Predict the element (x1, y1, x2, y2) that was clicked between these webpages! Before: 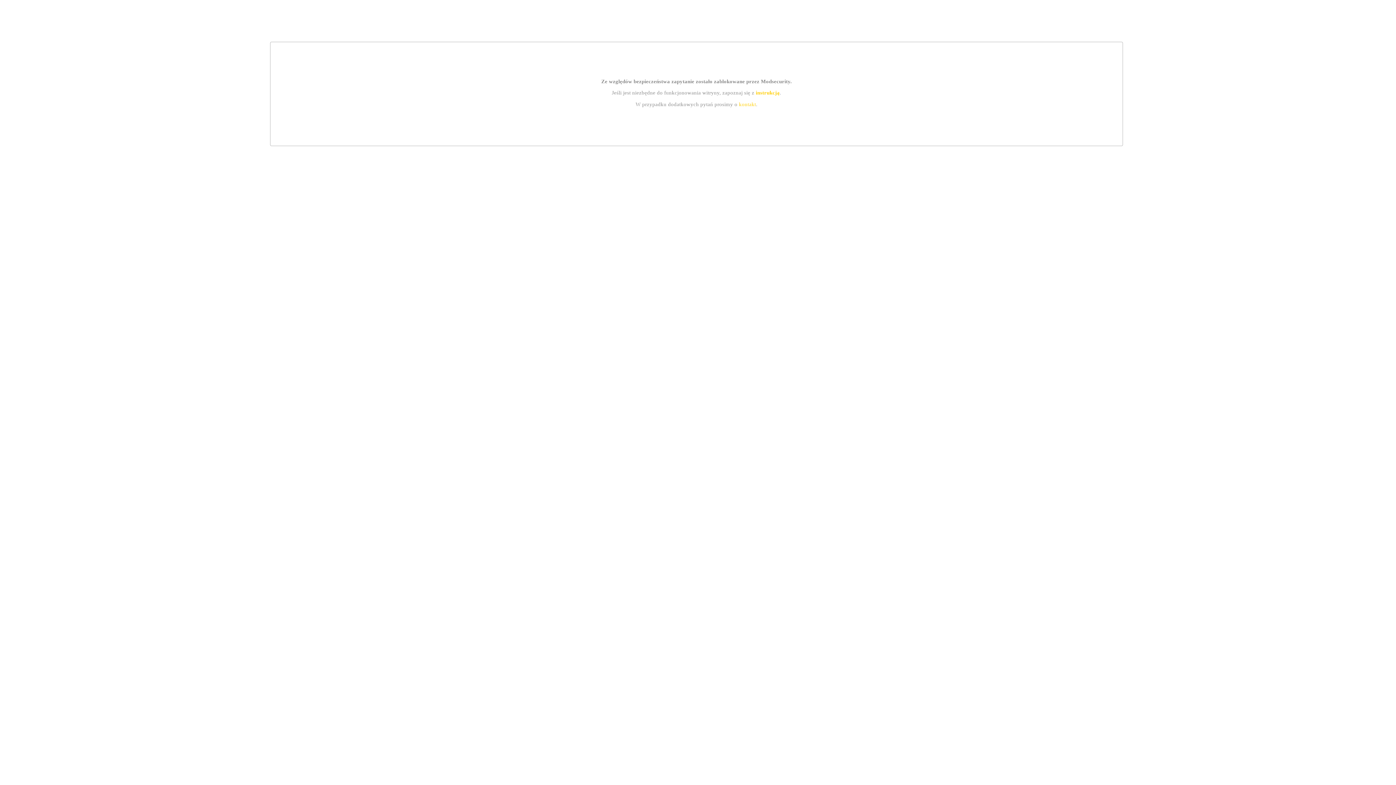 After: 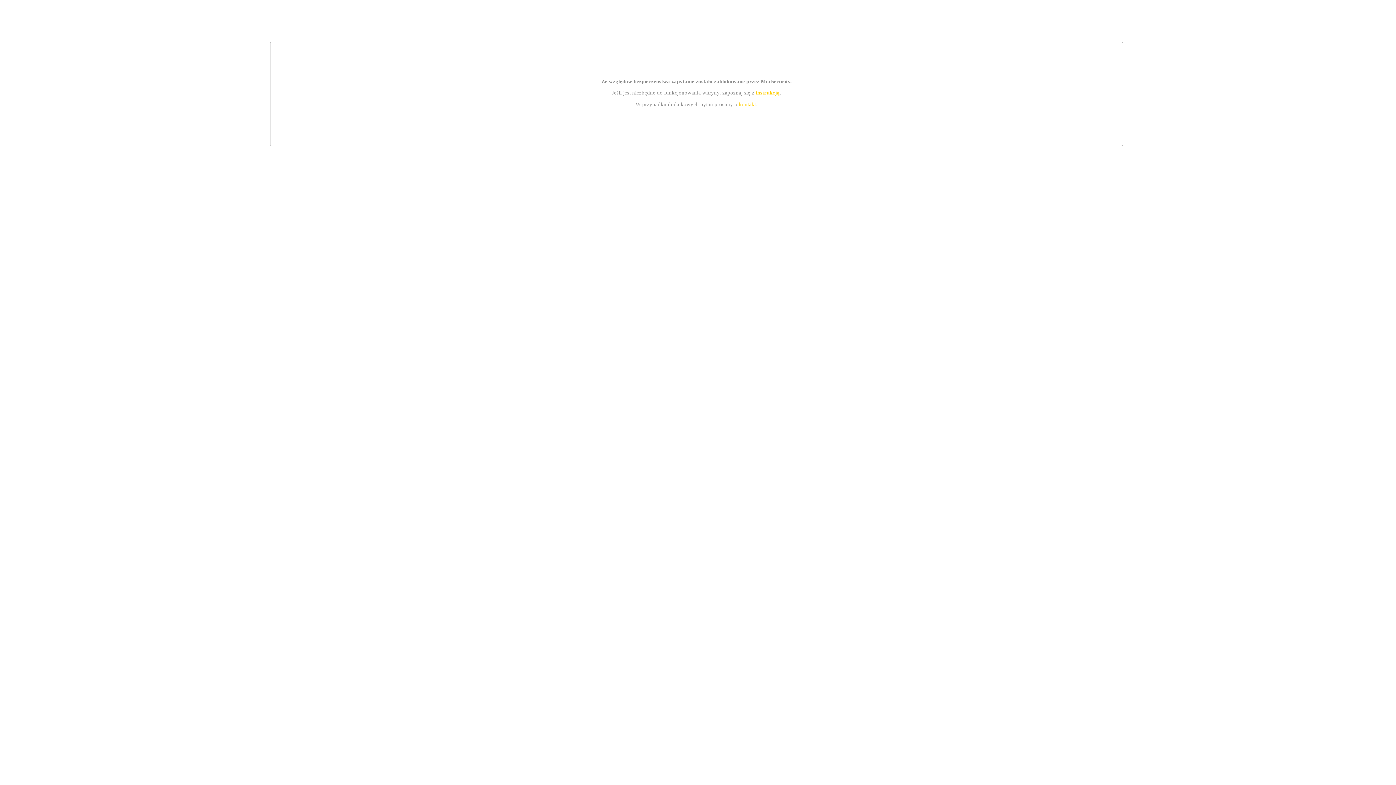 Action: label: kontakt bbox: (739, 101, 756, 107)